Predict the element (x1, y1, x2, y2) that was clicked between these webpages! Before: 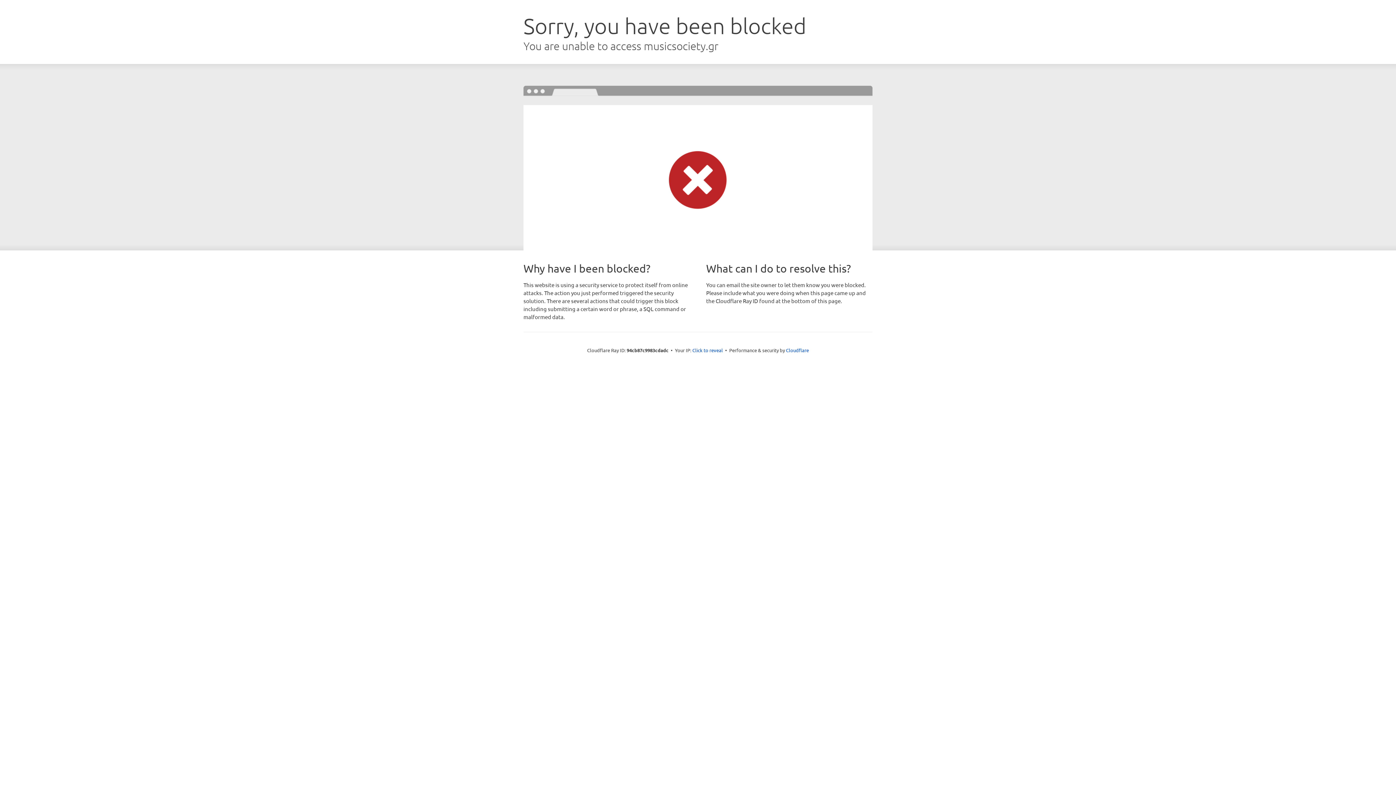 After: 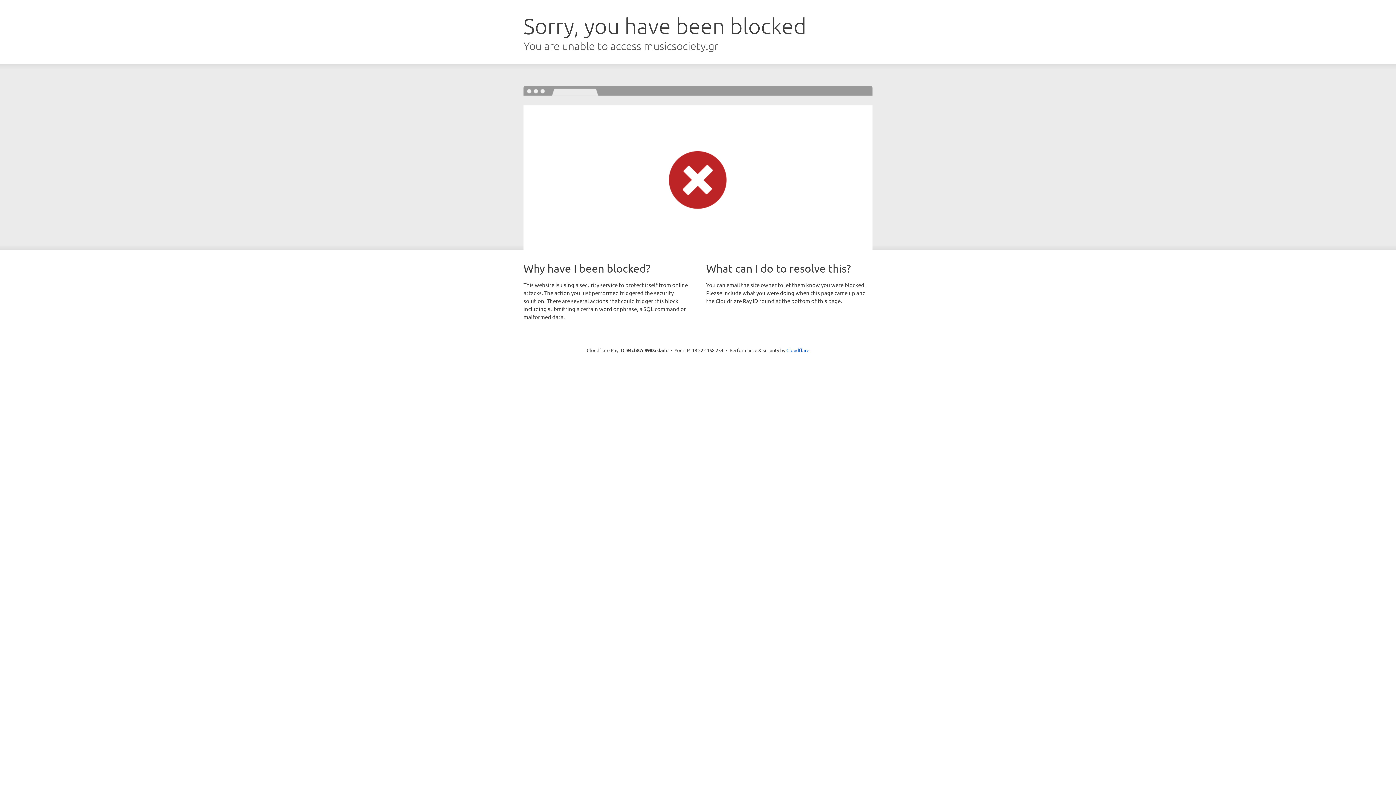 Action: label: Click to reveal bbox: (692, 346, 723, 353)